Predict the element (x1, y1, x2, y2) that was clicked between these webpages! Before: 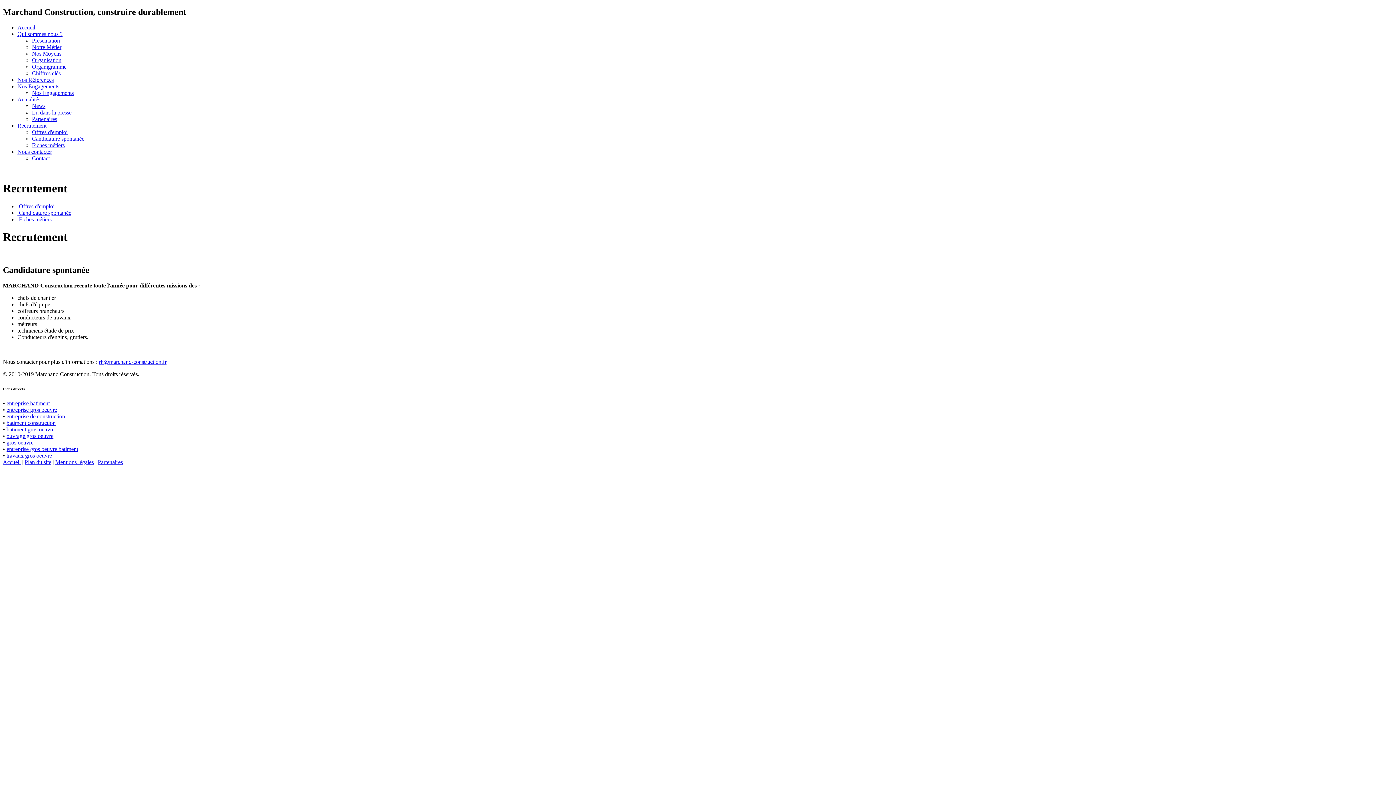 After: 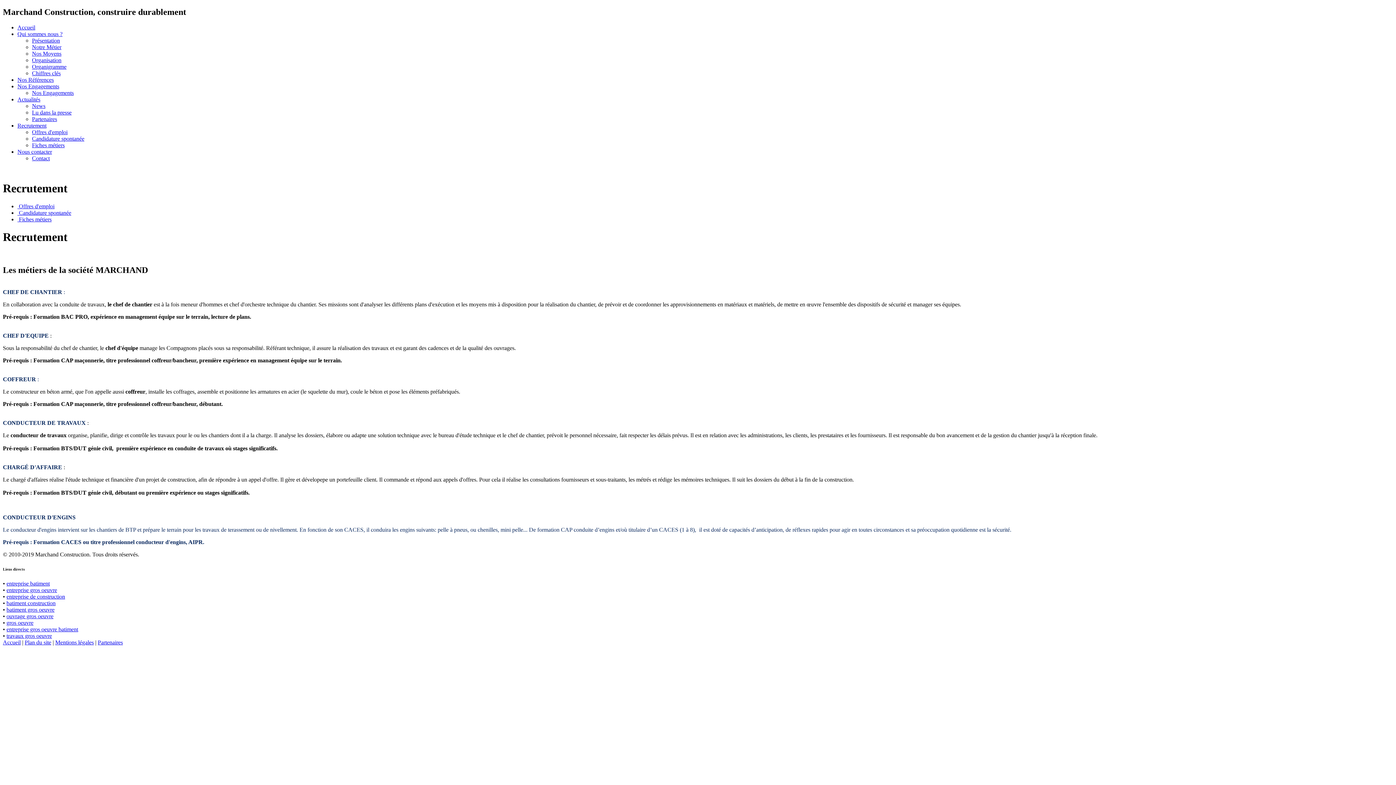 Action: label: Fiches métiers bbox: (32, 142, 64, 148)